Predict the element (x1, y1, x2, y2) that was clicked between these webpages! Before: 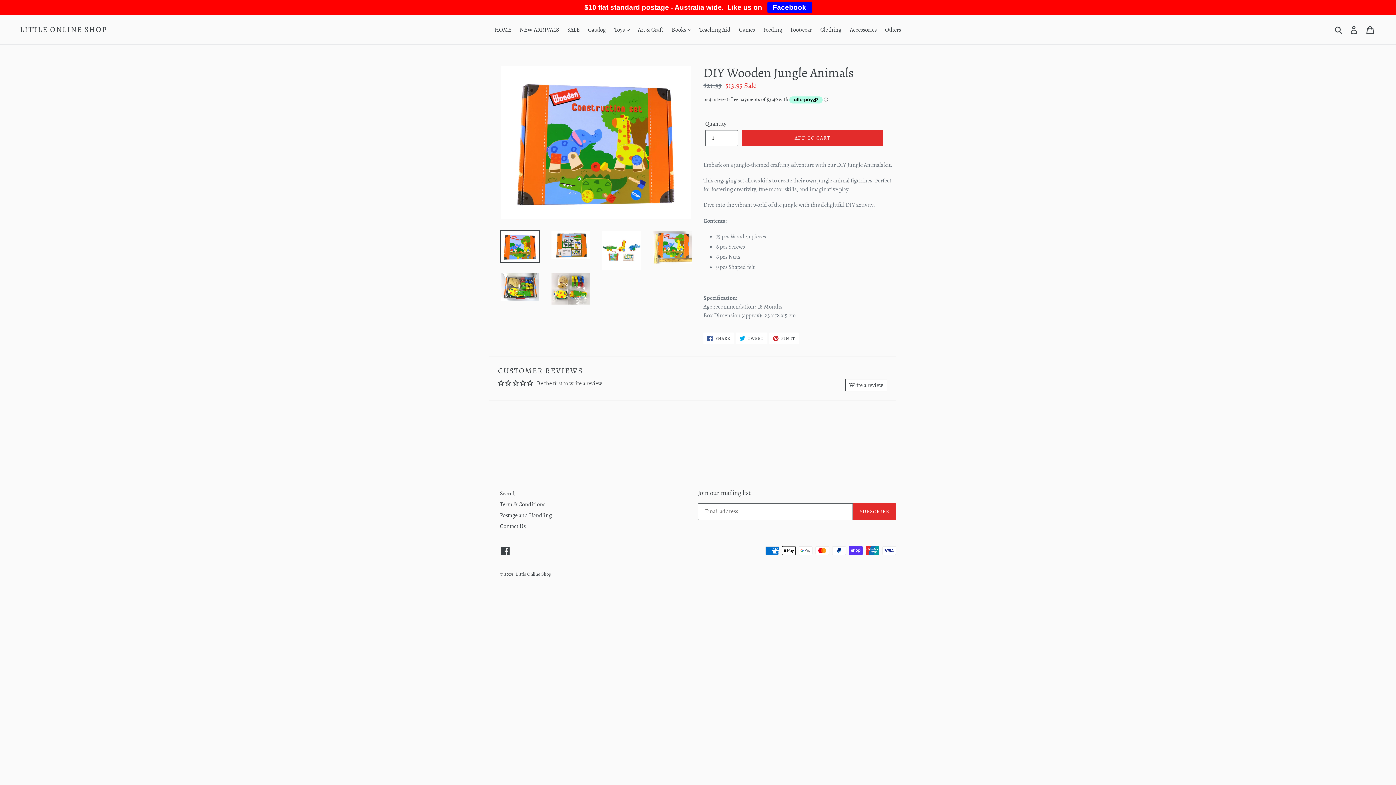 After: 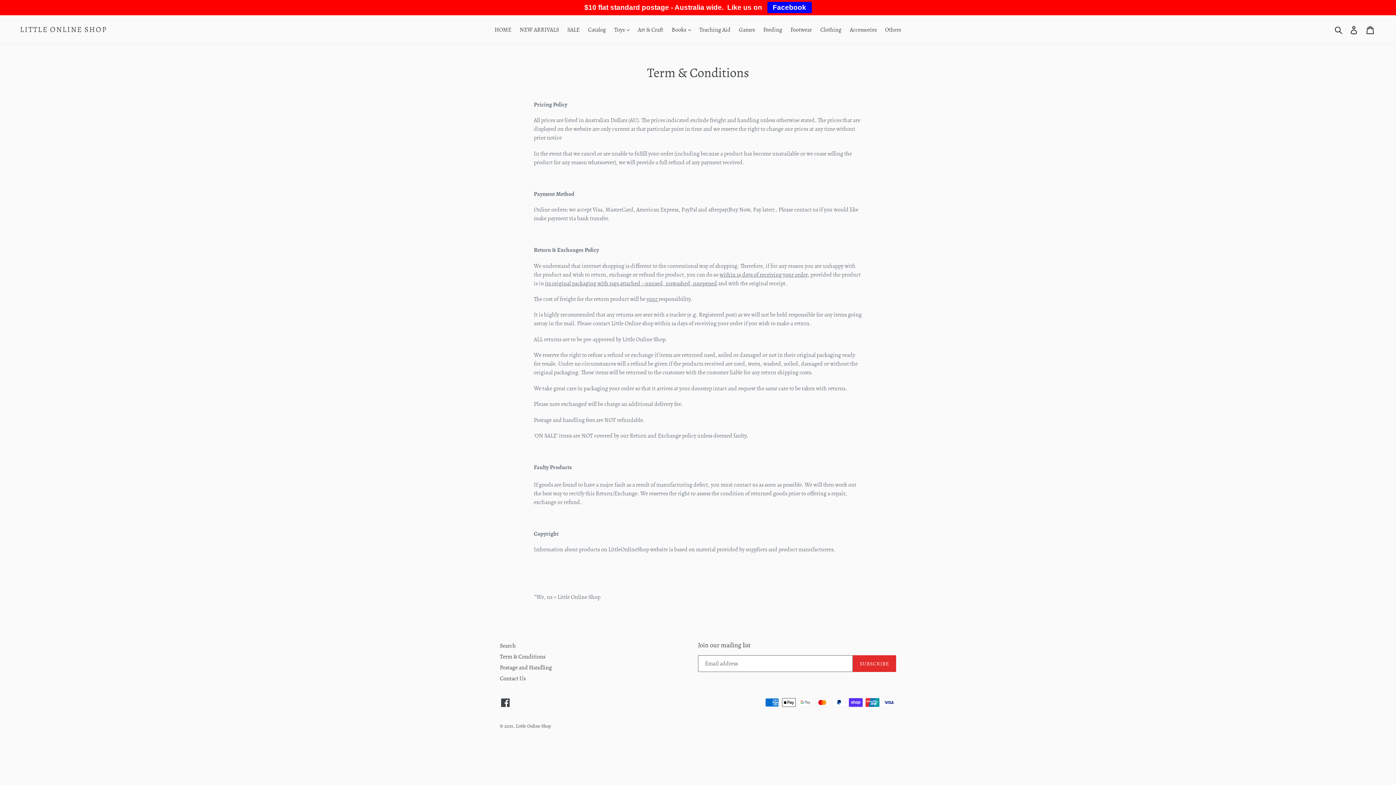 Action: label: Term & Conditions bbox: (500, 500, 545, 508)